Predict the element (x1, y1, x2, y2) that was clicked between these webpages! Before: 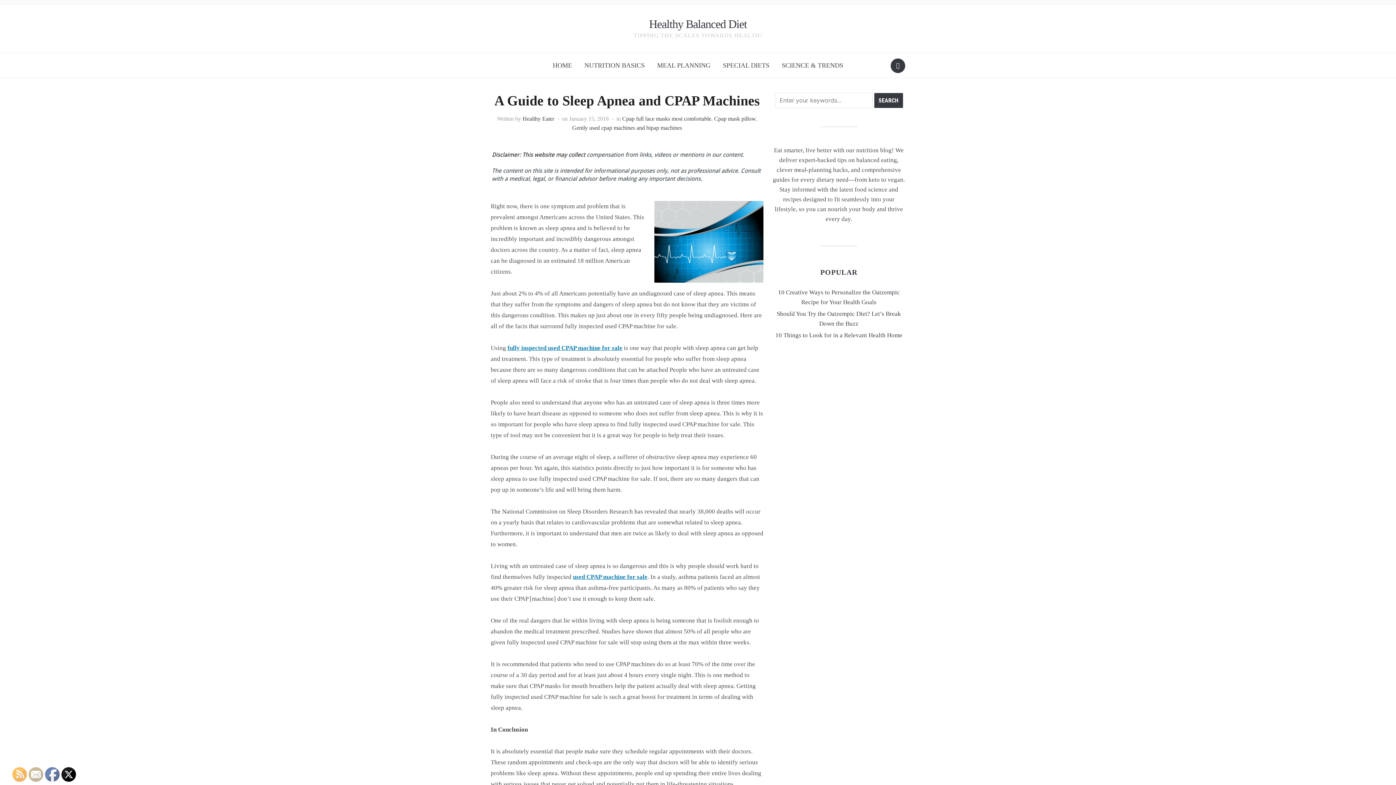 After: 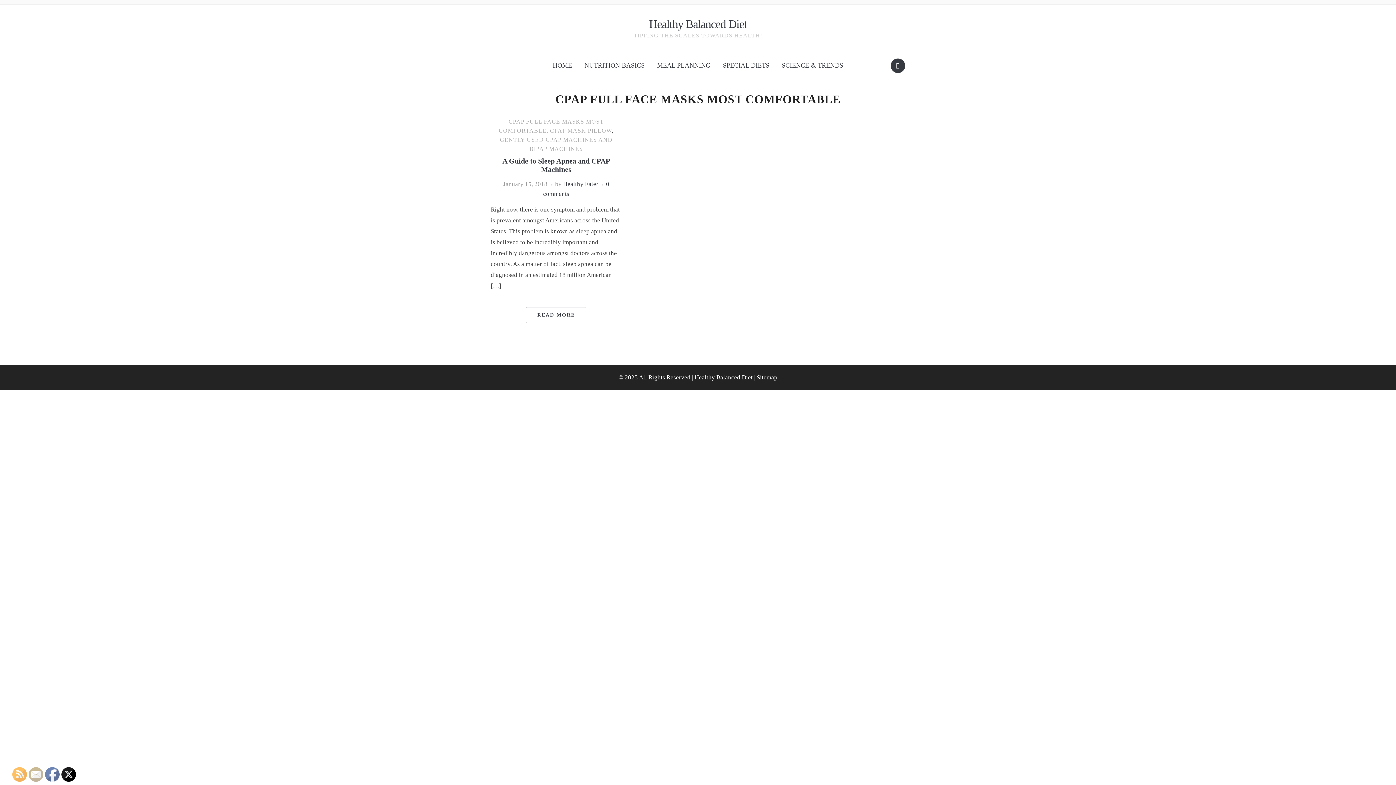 Action: bbox: (622, 115, 711, 121) label: Cpap full face masks most comfortable